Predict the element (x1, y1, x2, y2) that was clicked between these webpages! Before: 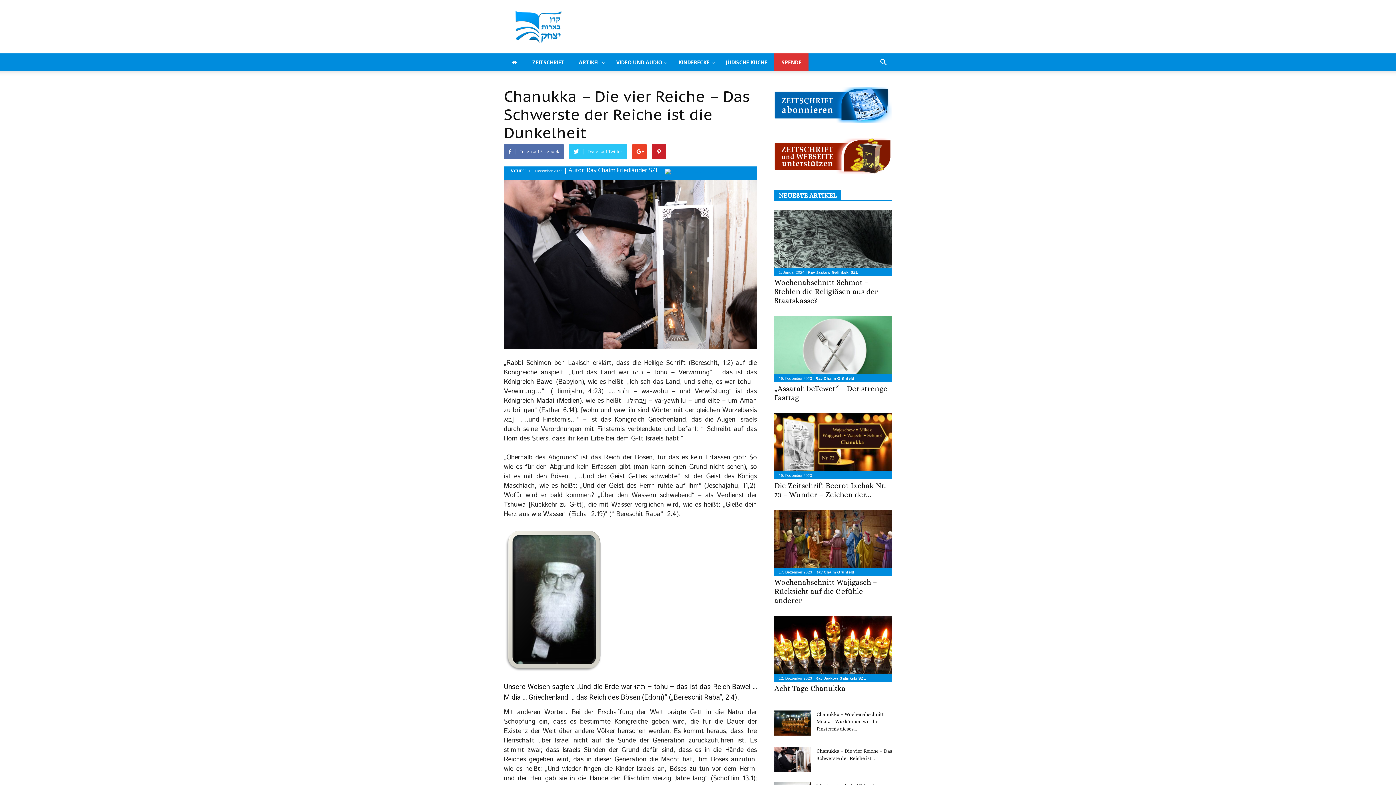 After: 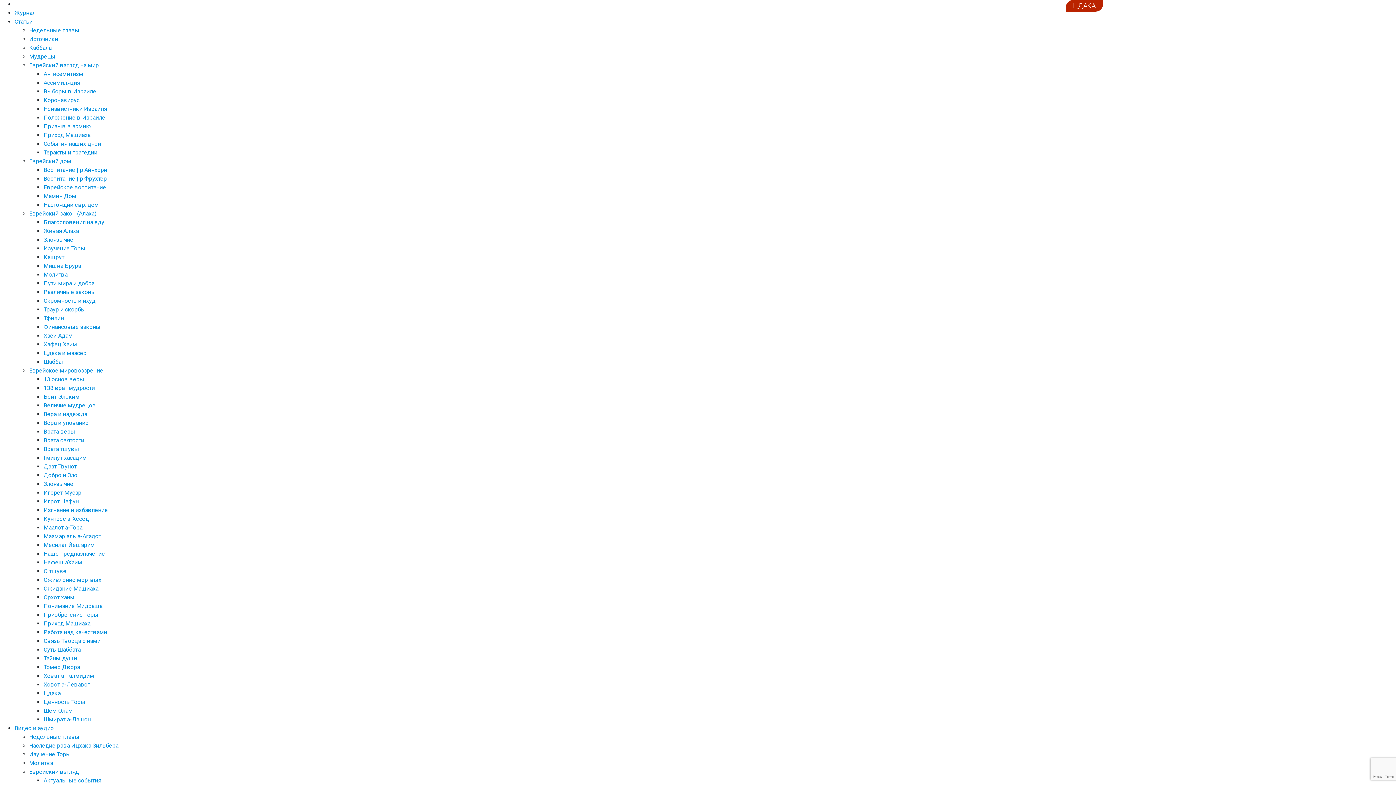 Action: label: SPENDE bbox: (774, 53, 808, 71)